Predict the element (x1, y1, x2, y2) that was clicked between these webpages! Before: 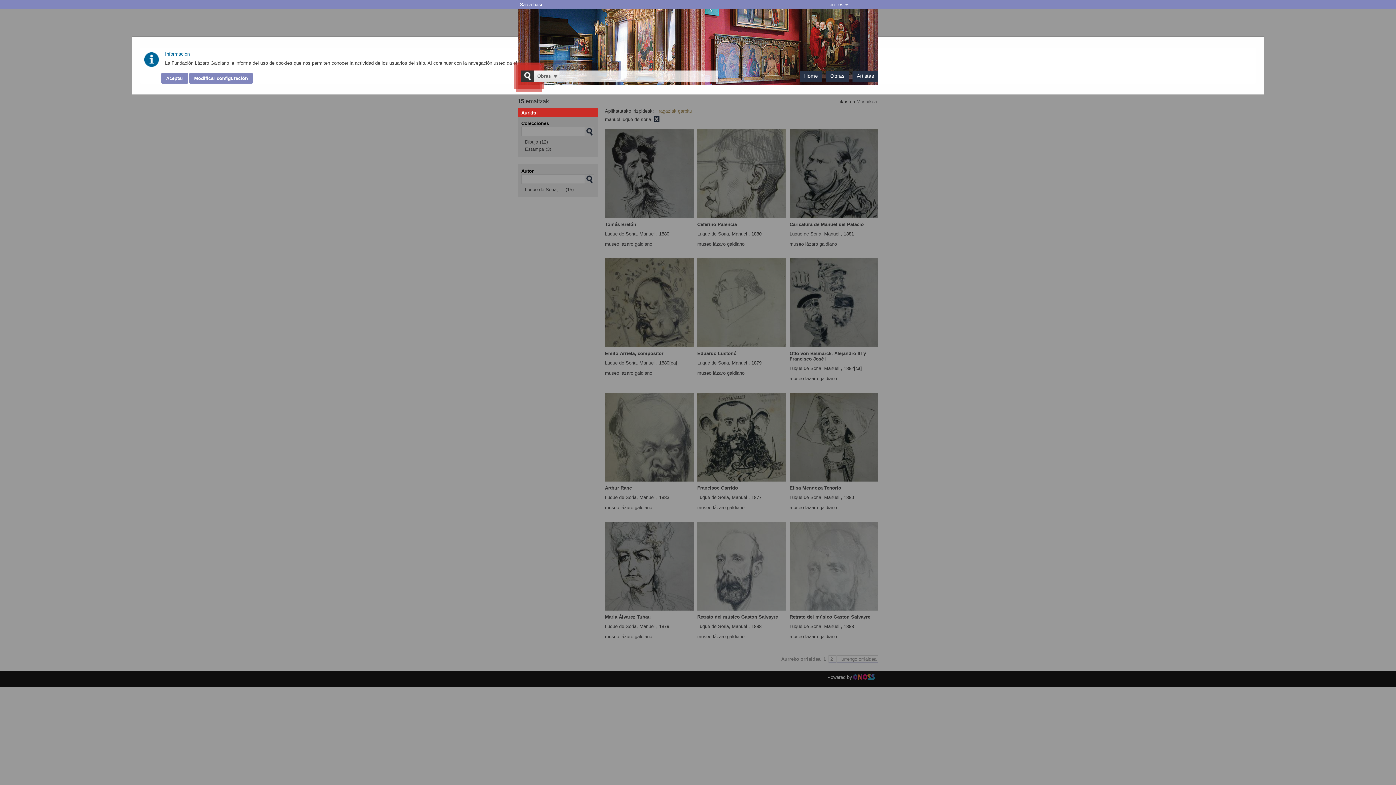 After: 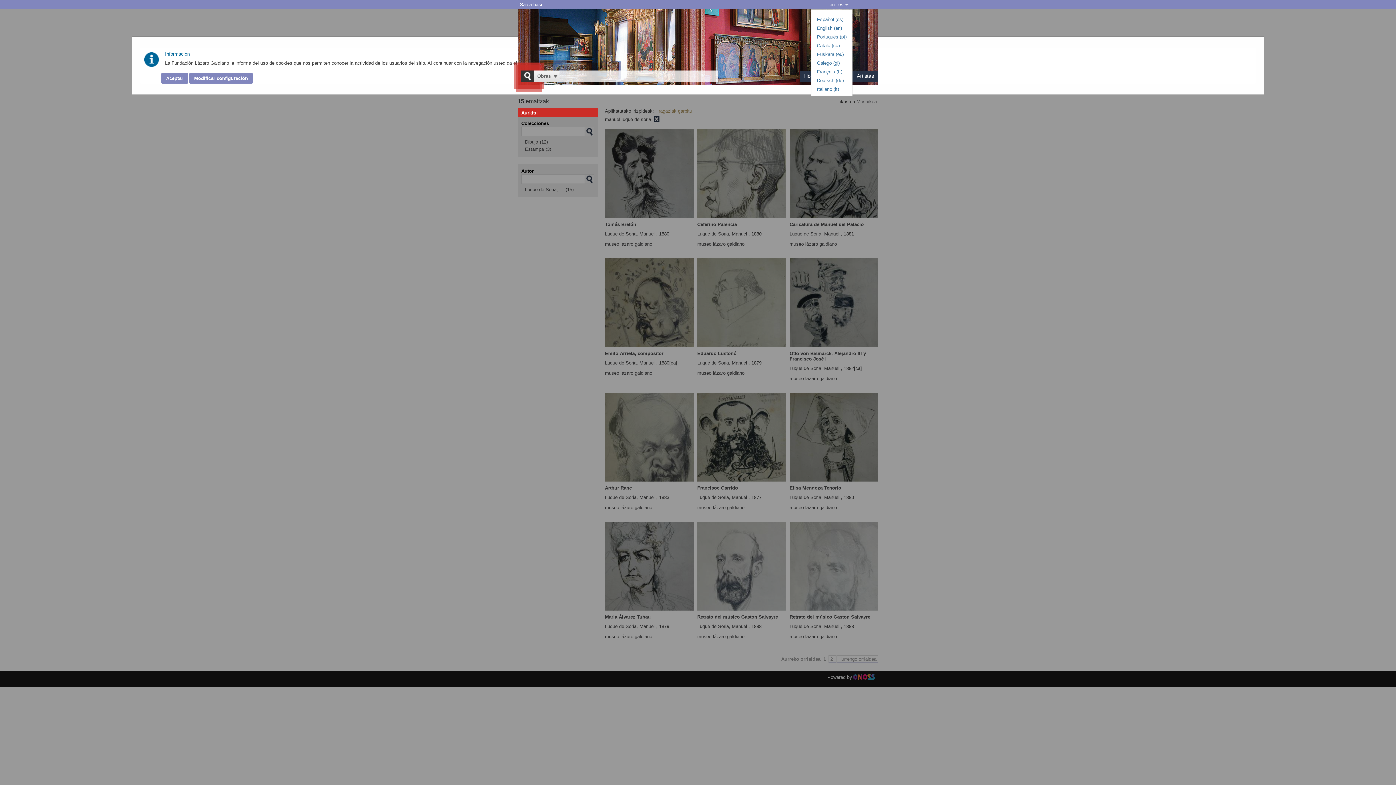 Action: label: desplegar bbox: (845, 2, 852, 10)